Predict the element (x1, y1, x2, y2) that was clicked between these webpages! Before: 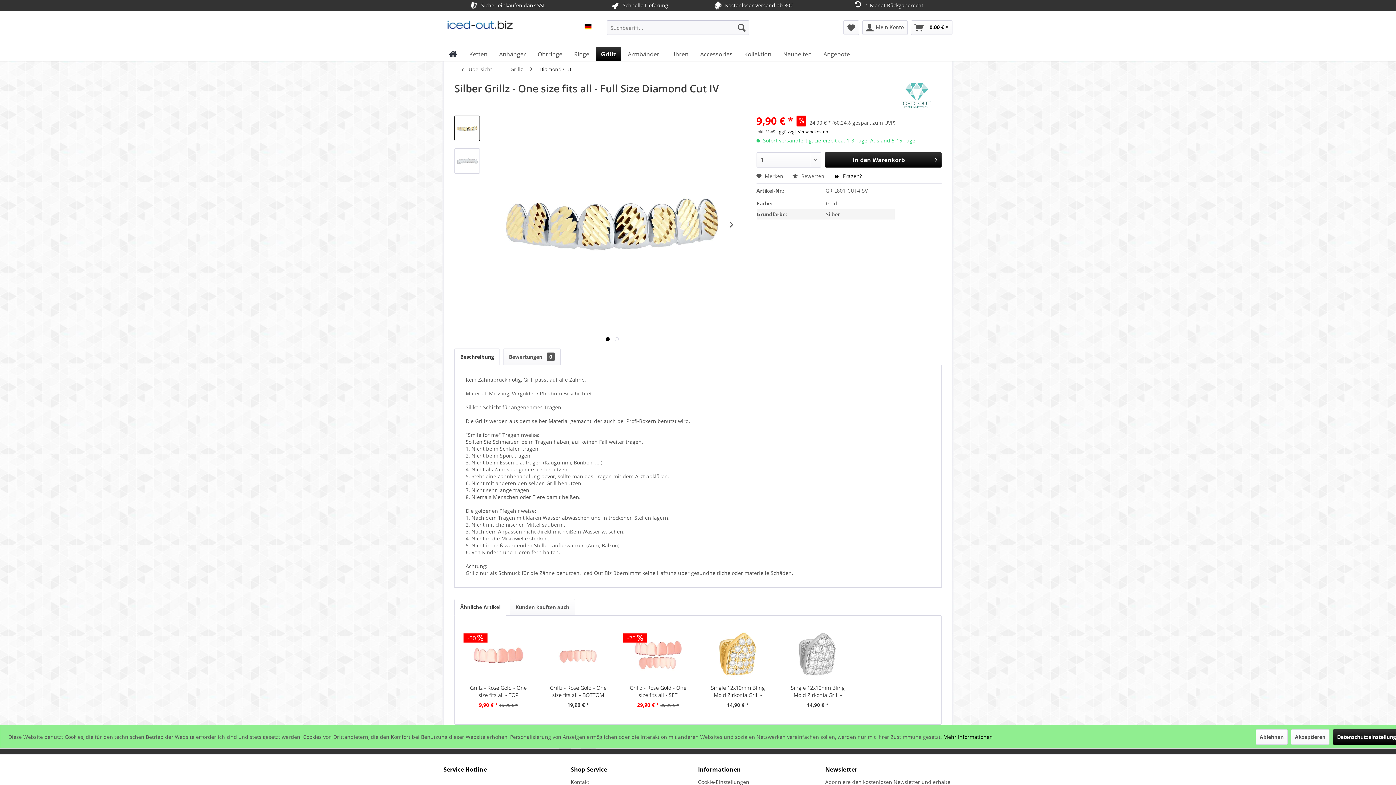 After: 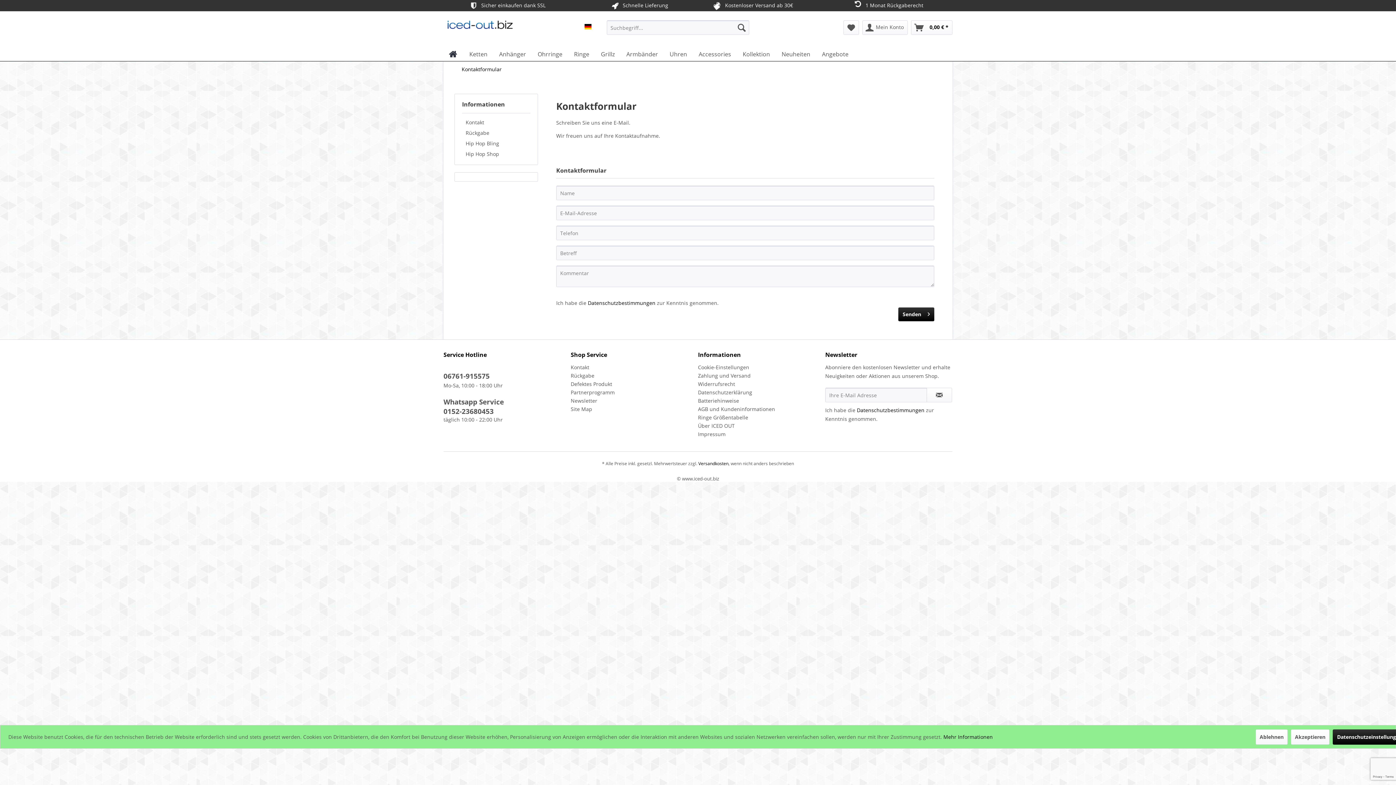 Action: label: Kontakt bbox: (570, 778, 694, 786)